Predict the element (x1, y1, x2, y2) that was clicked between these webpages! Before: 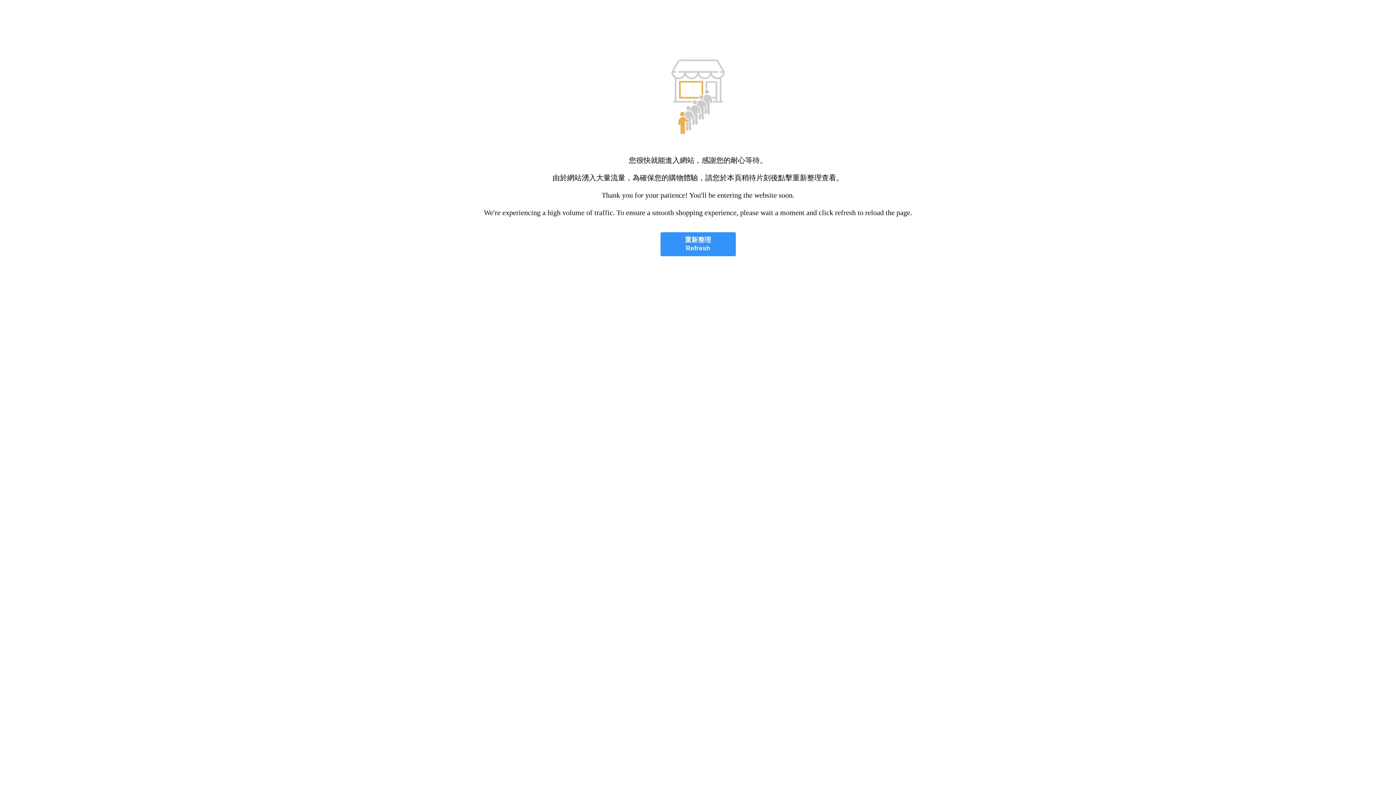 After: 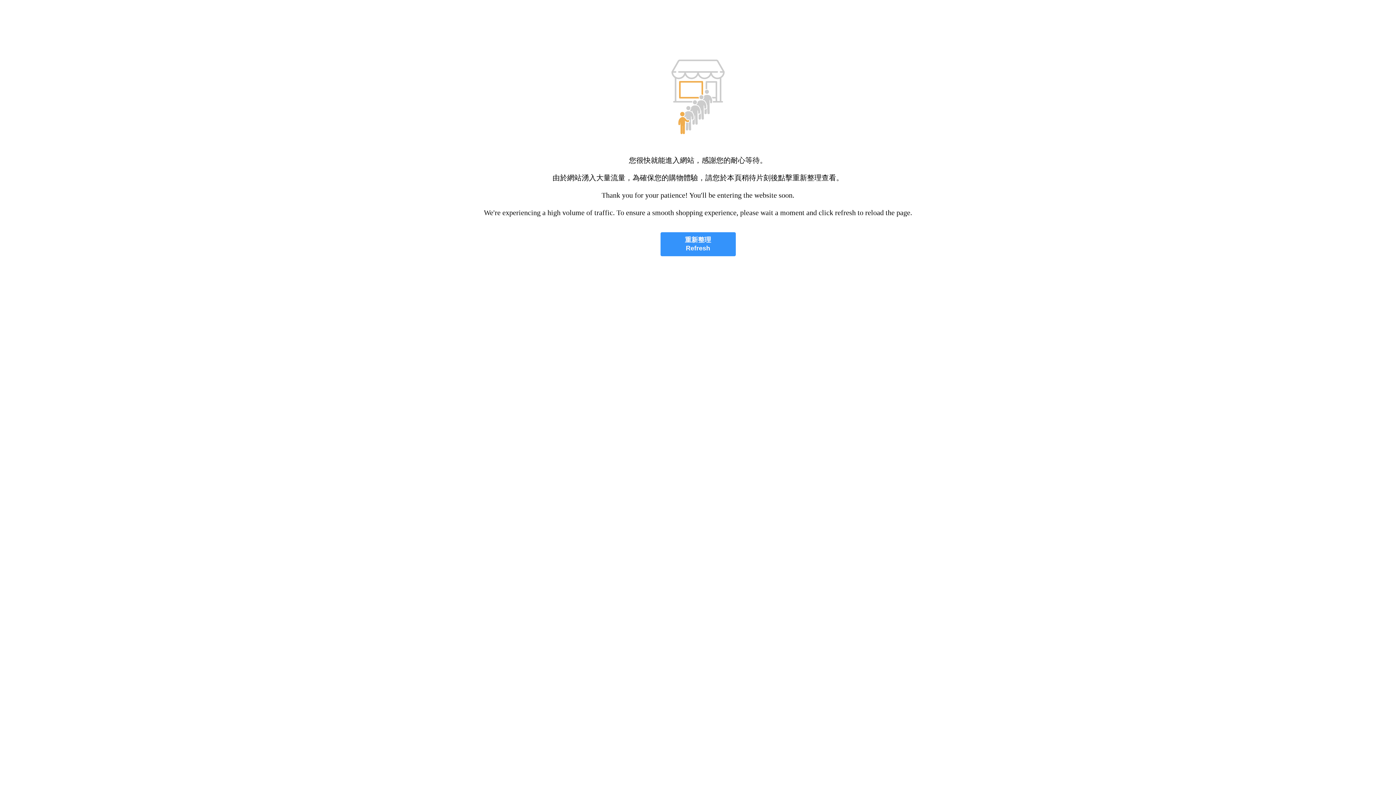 Action: bbox: (660, 232, 735, 256) label: 重新整理
Refresh